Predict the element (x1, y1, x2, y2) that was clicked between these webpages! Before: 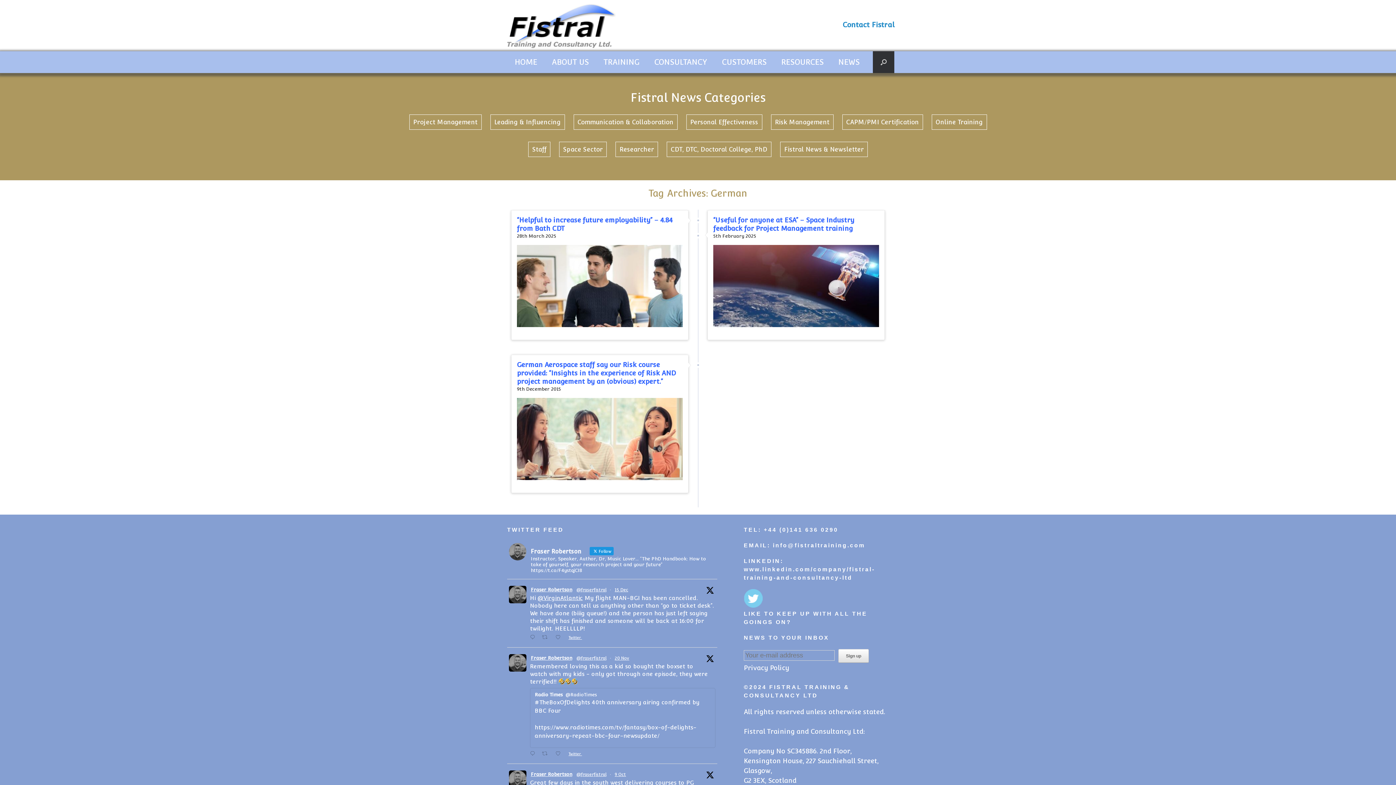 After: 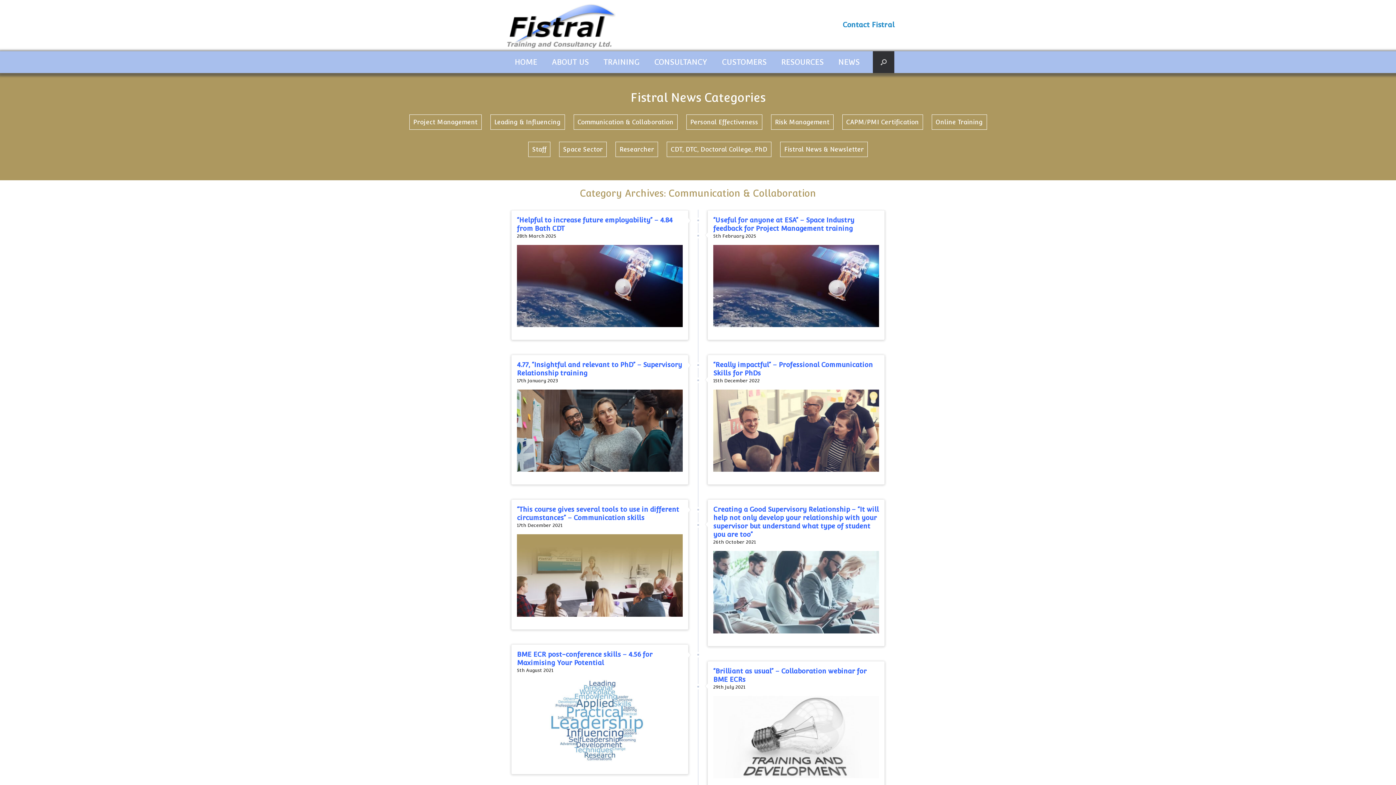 Action: label: Communication & Collaboration bbox: (573, 114, 677, 129)